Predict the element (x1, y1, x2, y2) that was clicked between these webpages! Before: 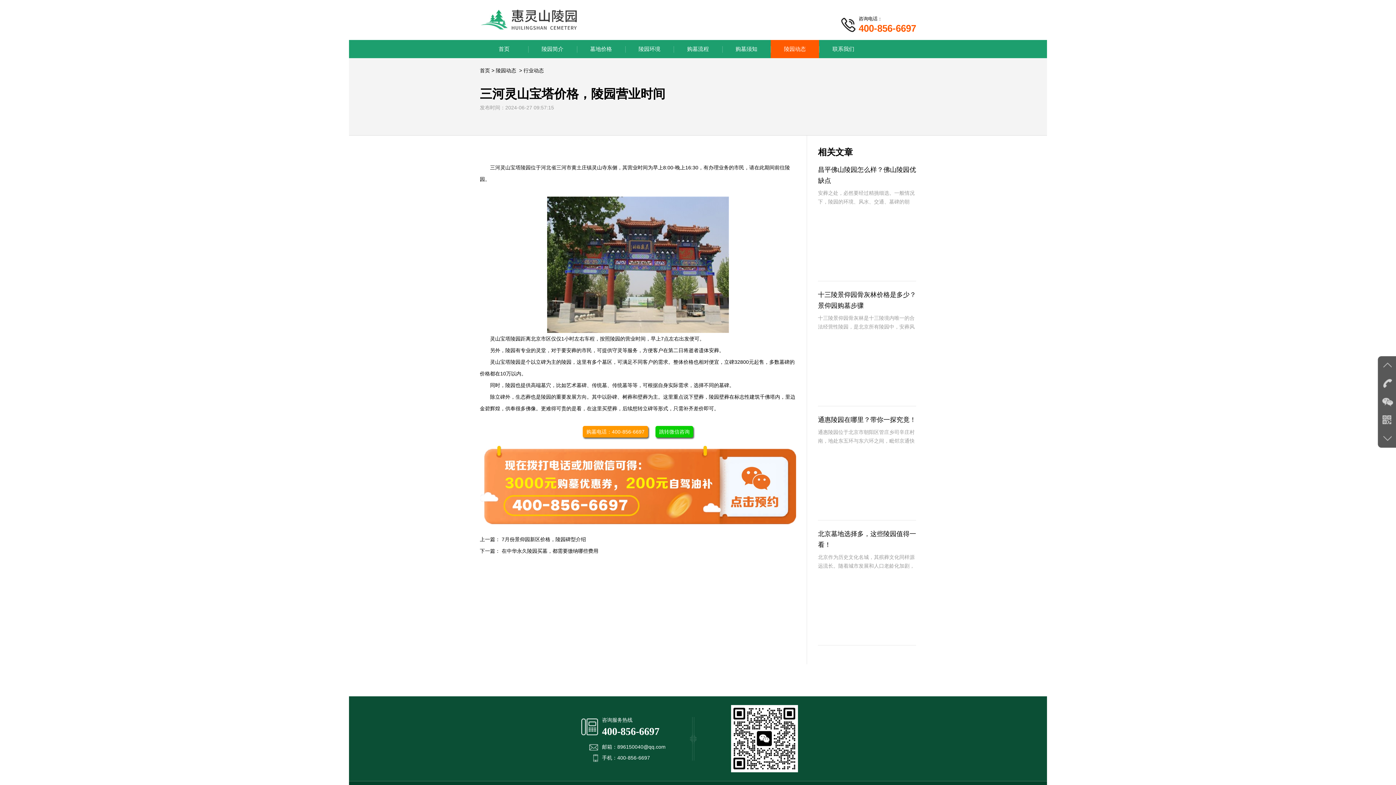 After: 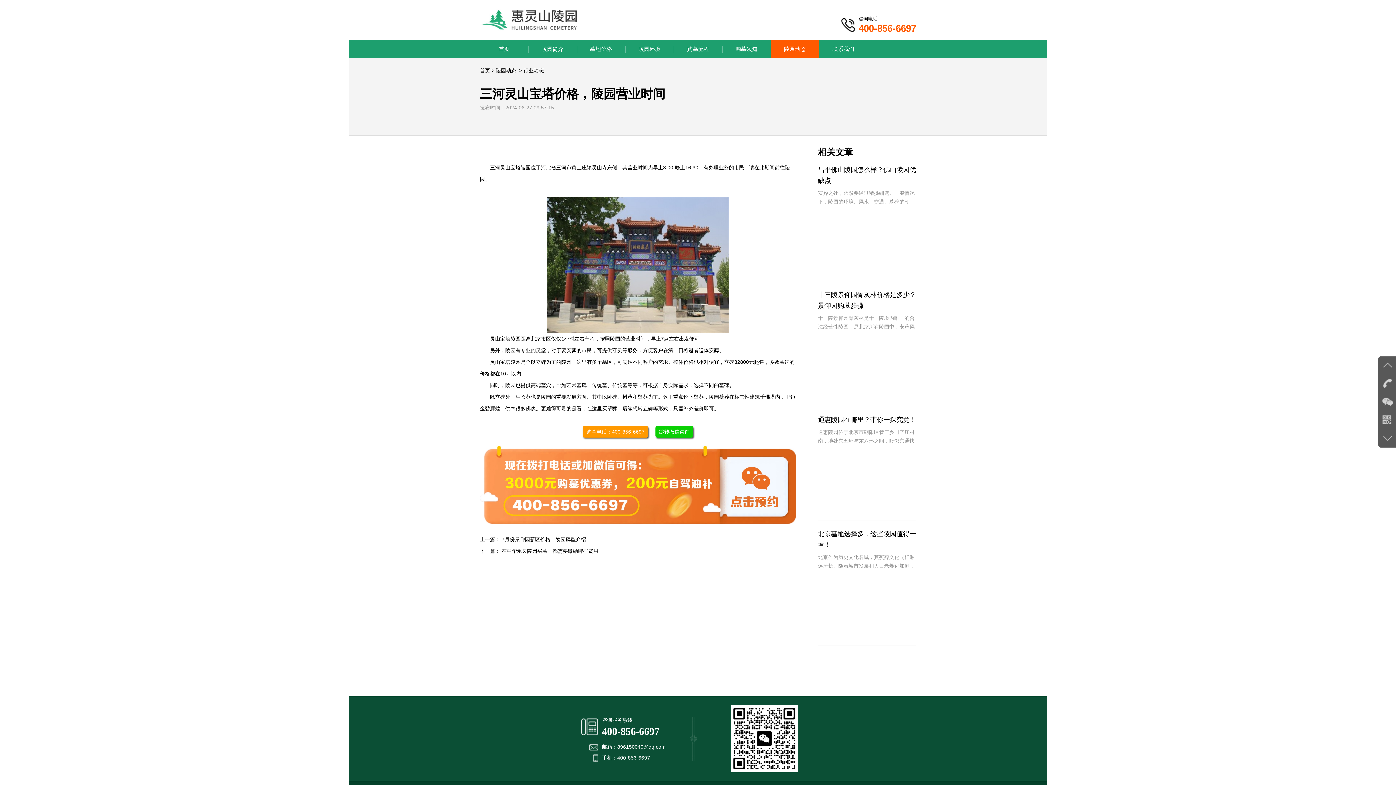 Action: bbox: (480, 481, 796, 487)